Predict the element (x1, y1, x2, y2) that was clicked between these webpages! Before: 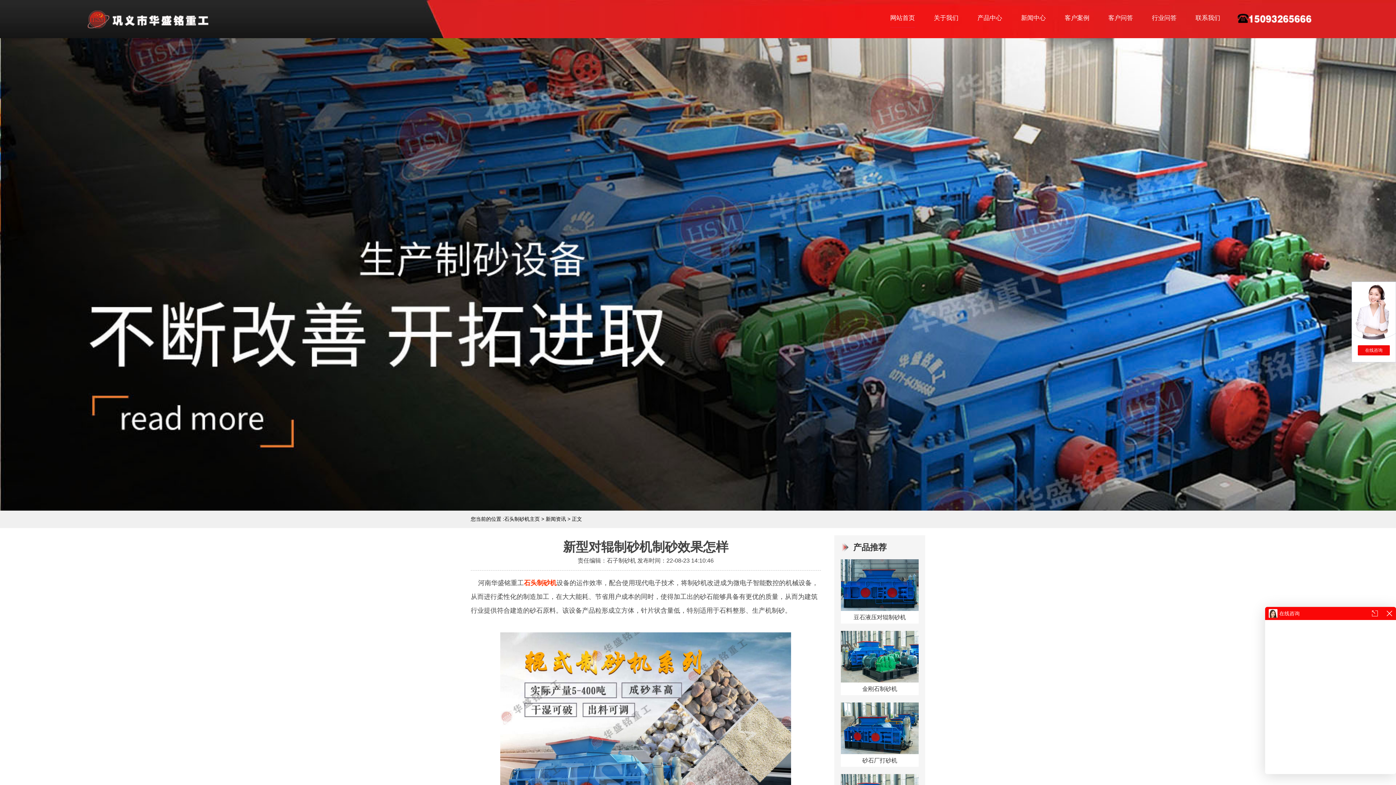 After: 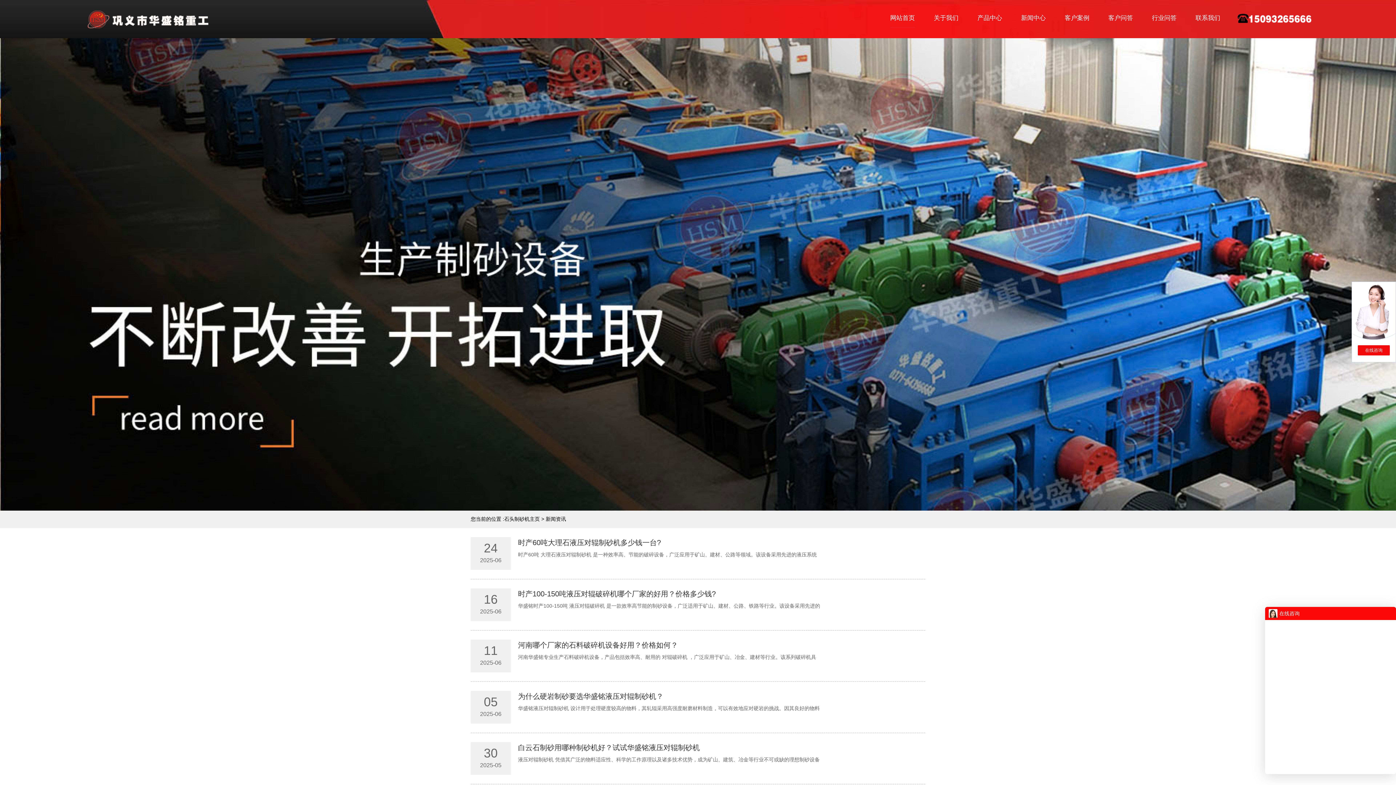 Action: bbox: (545, 516, 566, 522) label: 新闻资讯